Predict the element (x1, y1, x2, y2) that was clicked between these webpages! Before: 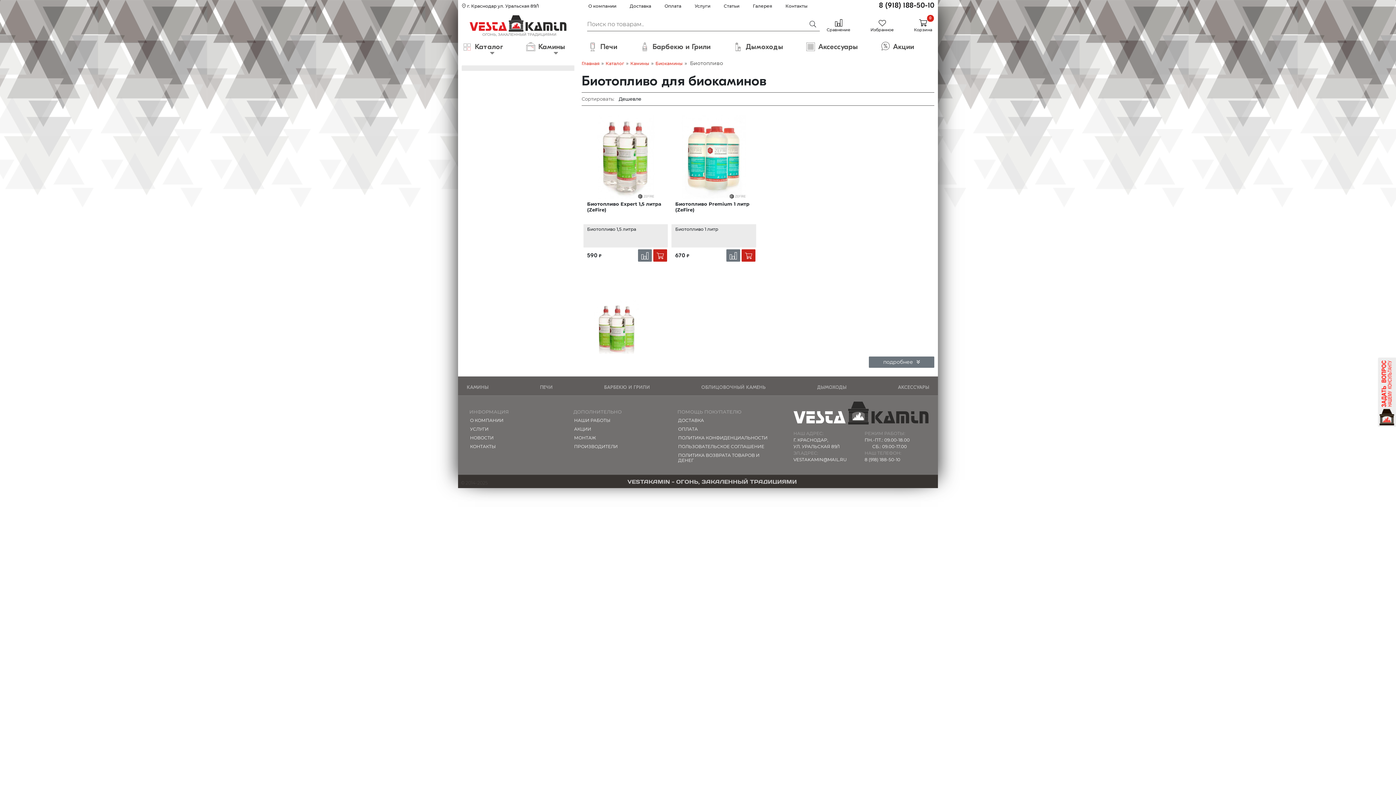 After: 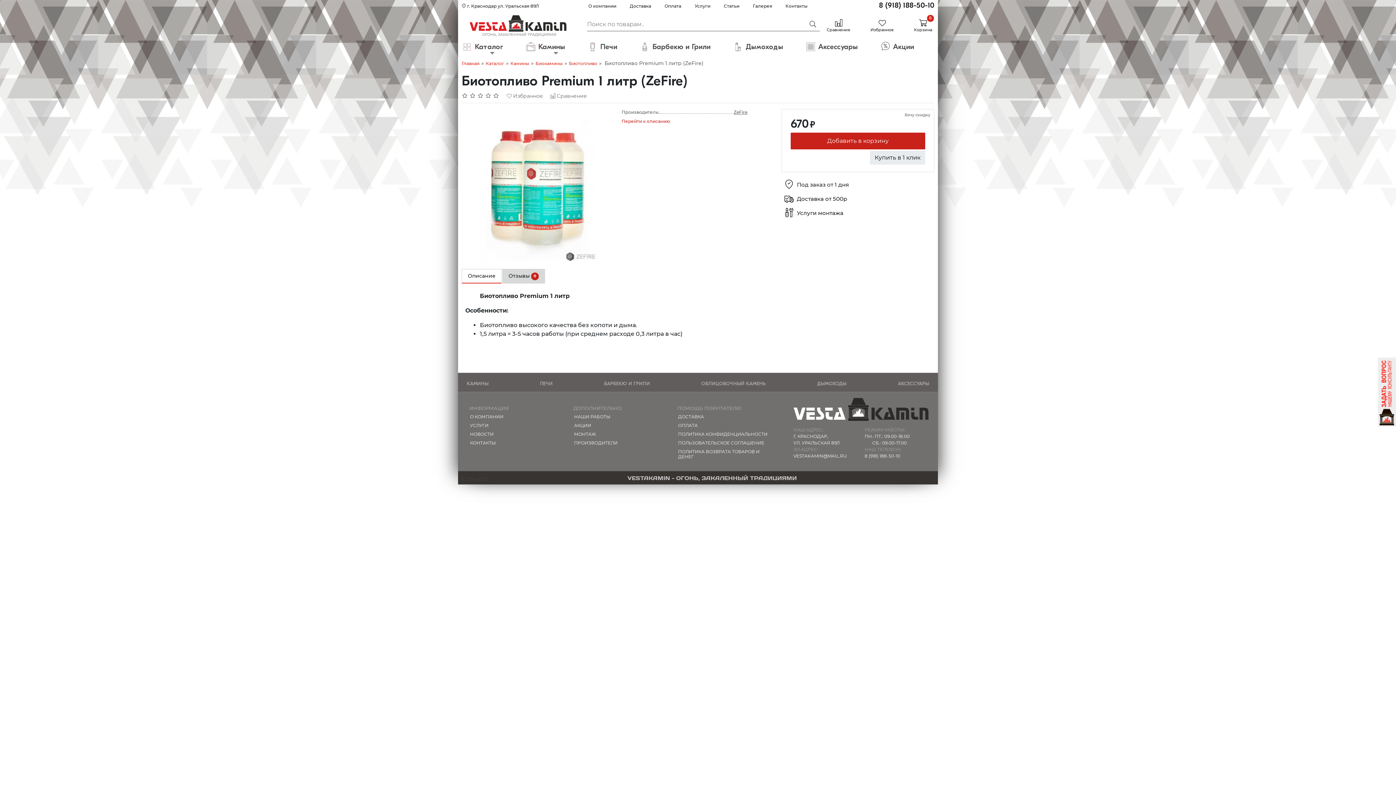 Action: bbox: (671, 153, 756, 160)